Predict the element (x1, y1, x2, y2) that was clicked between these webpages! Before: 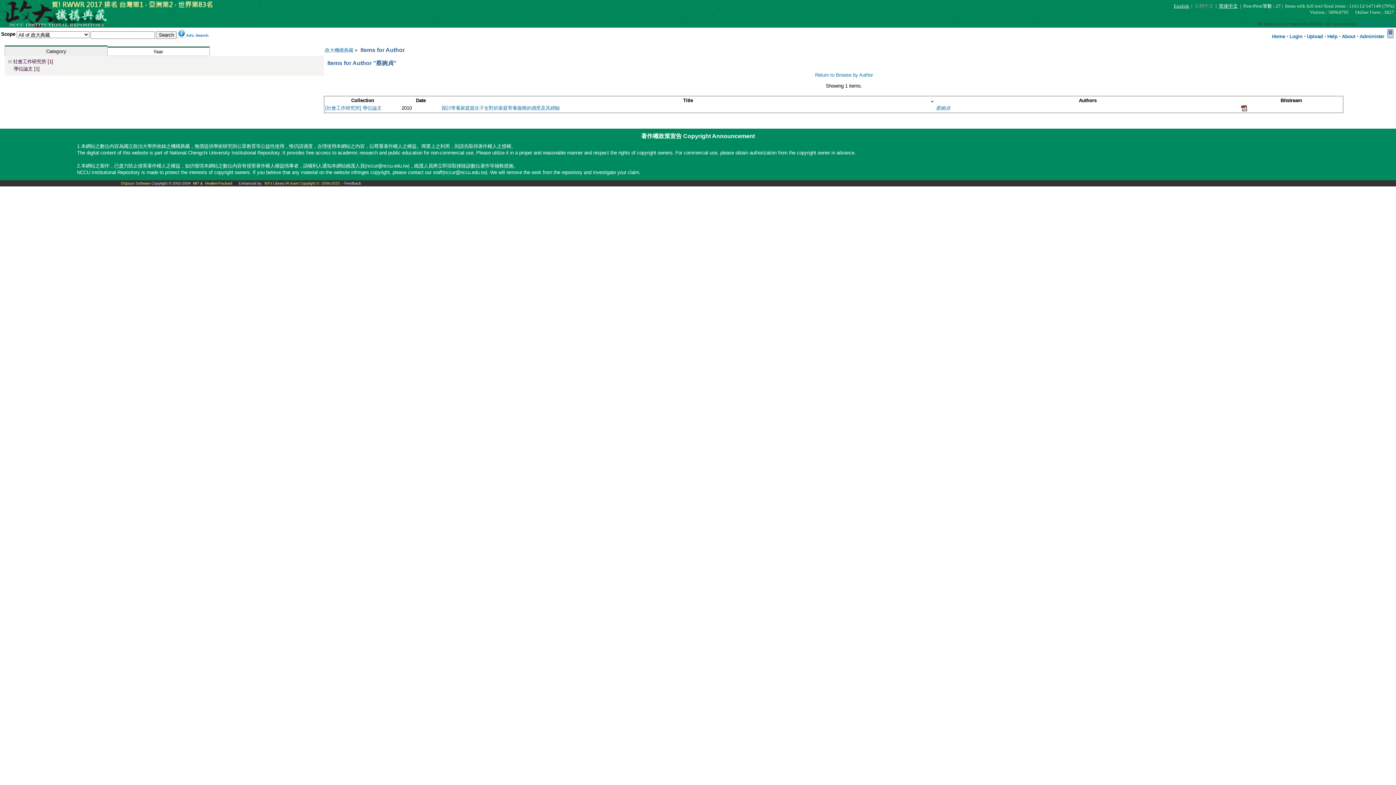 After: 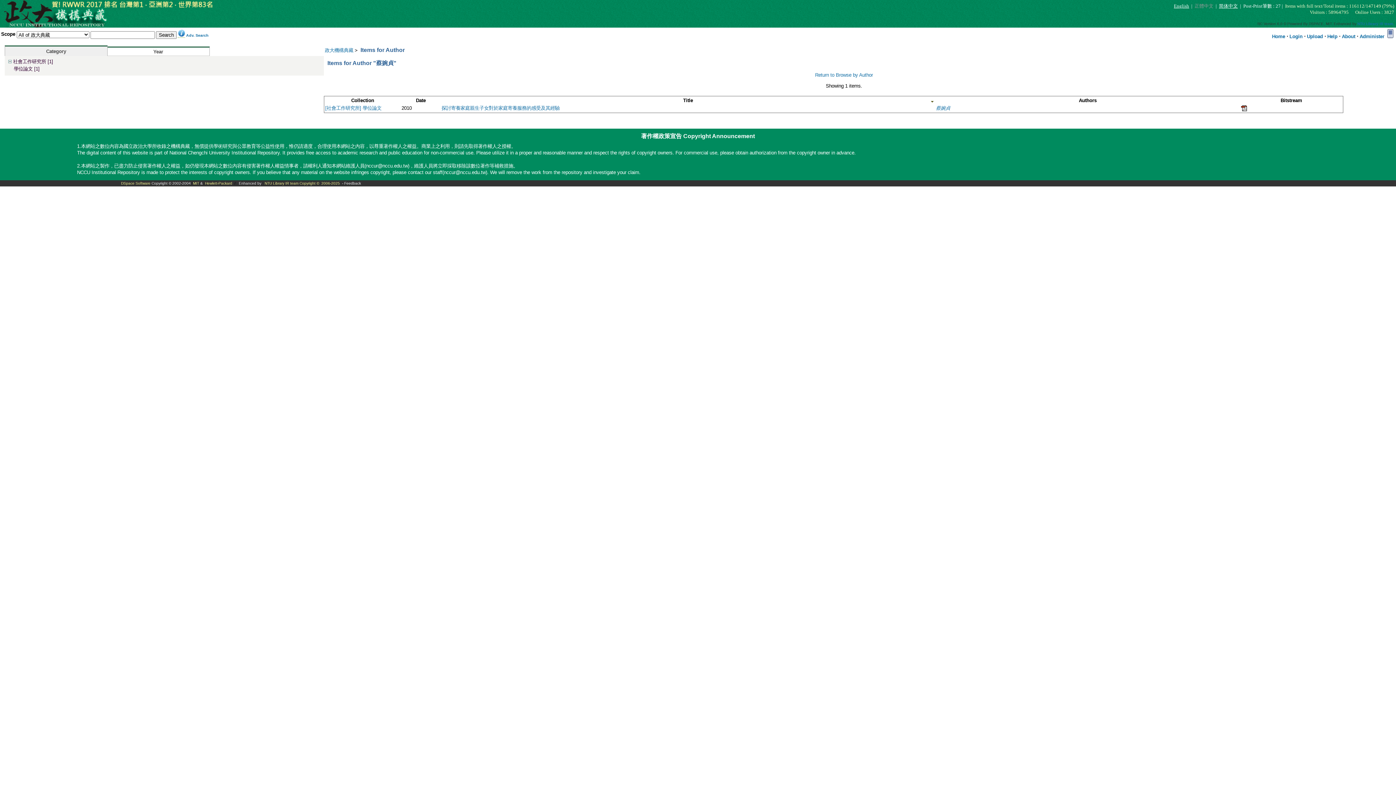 Action: label: Hewlett-Packard bbox: (205, 181, 232, 185)